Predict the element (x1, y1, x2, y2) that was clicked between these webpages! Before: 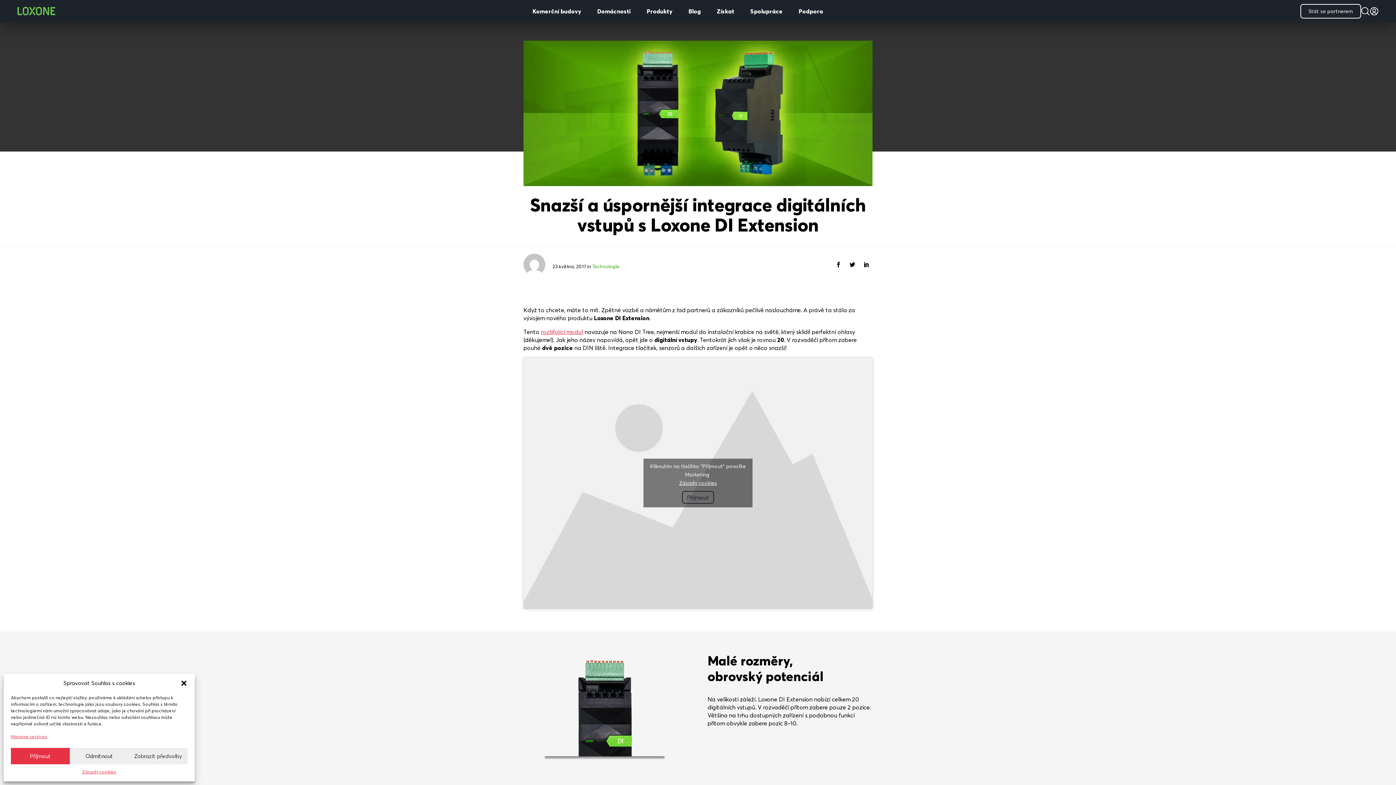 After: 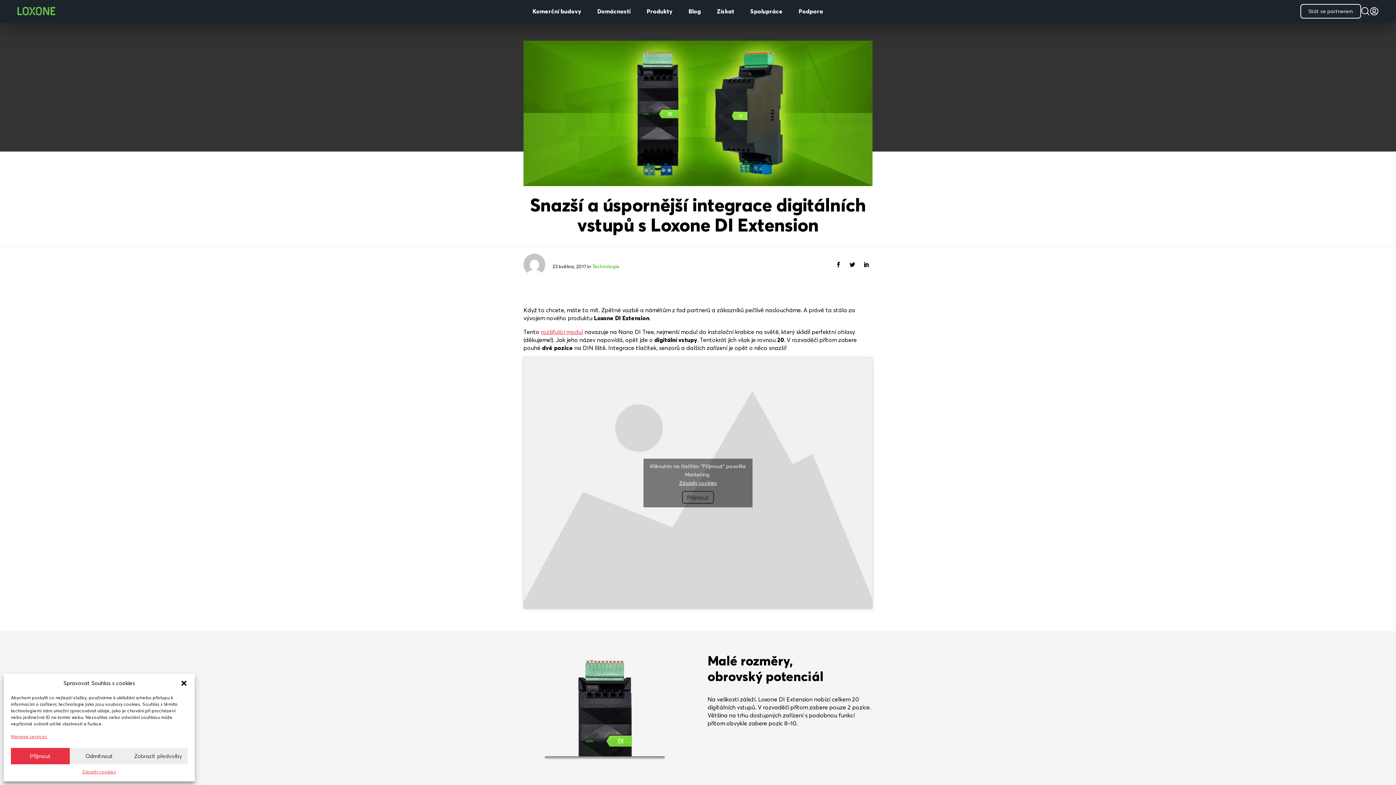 Action: bbox: (832, 262, 845, 268)